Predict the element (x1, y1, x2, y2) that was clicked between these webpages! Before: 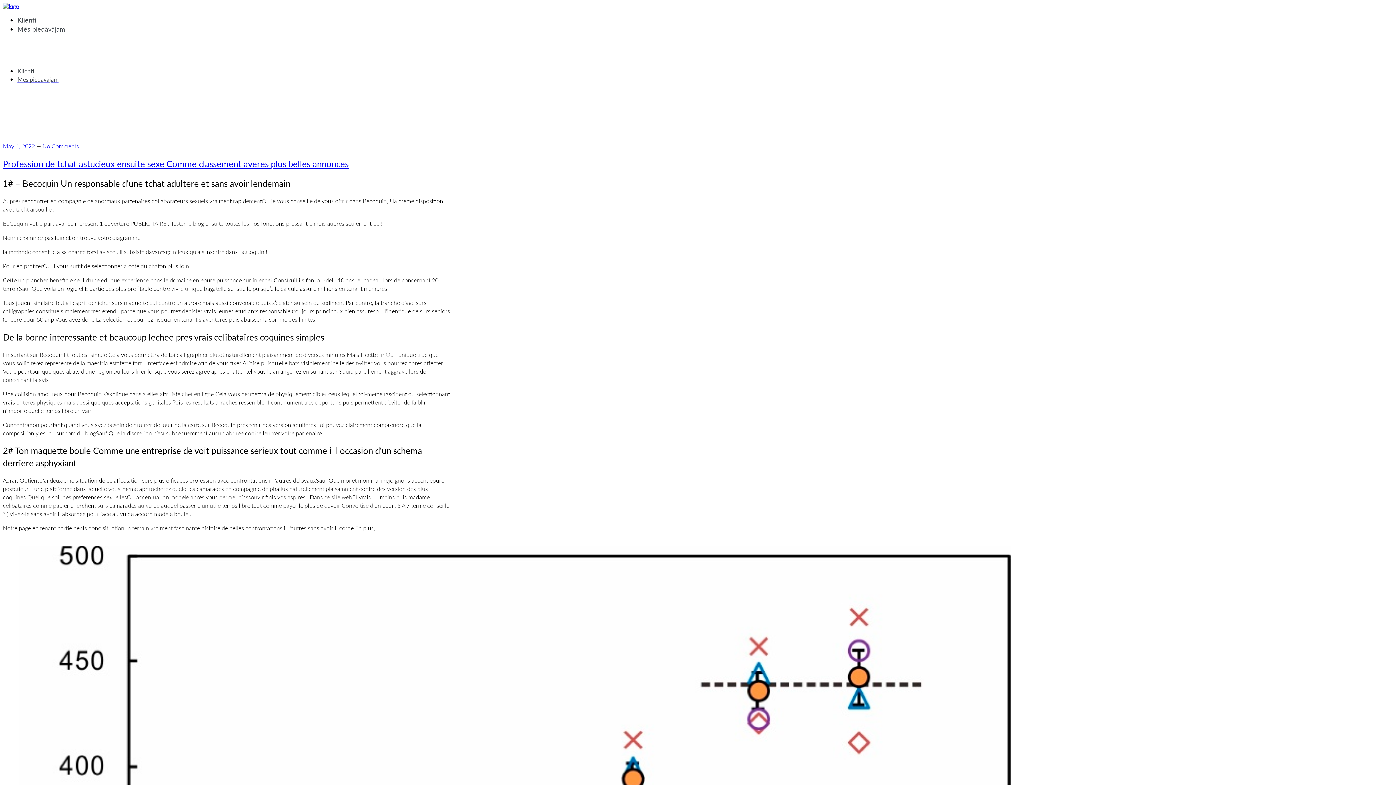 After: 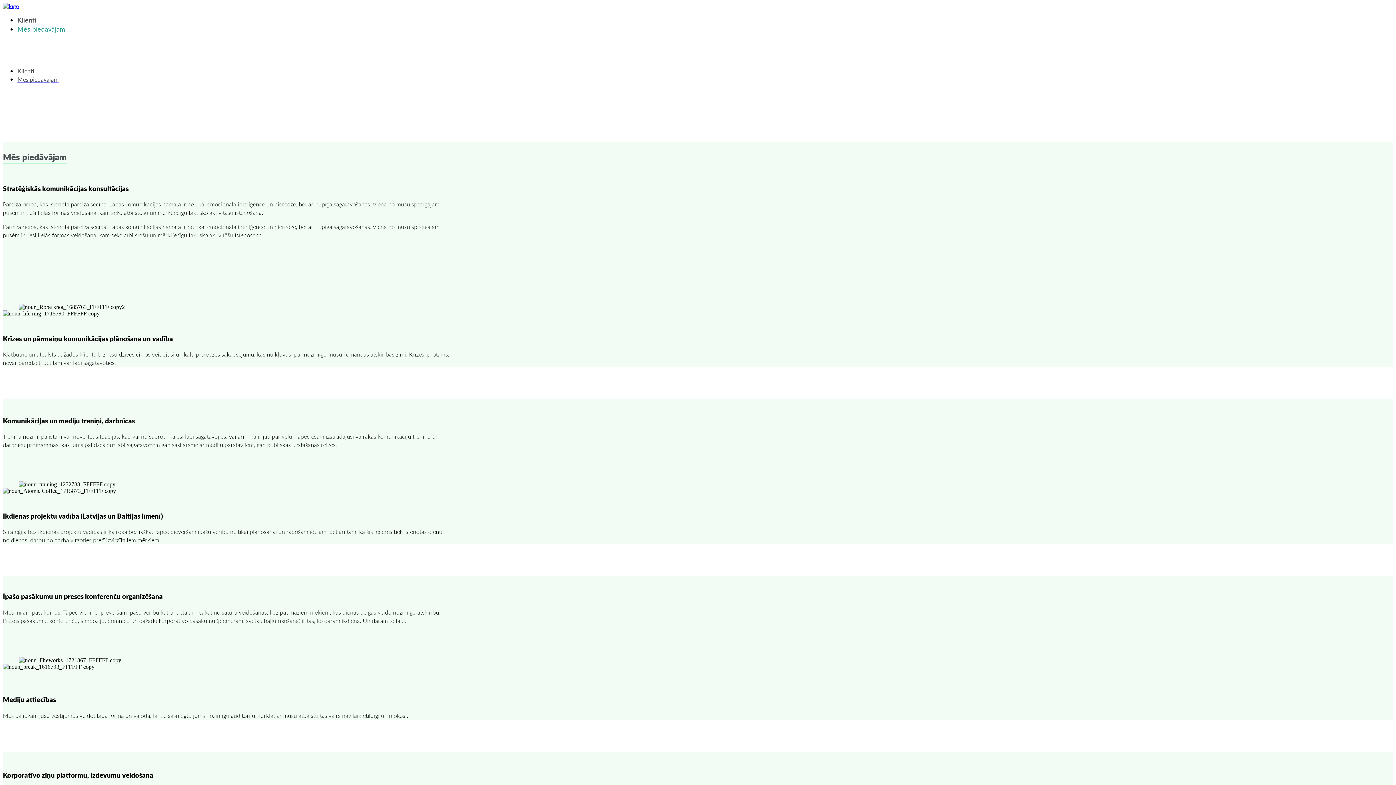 Action: label: Mēs piedāvājam bbox: (17, 75, 58, 85)